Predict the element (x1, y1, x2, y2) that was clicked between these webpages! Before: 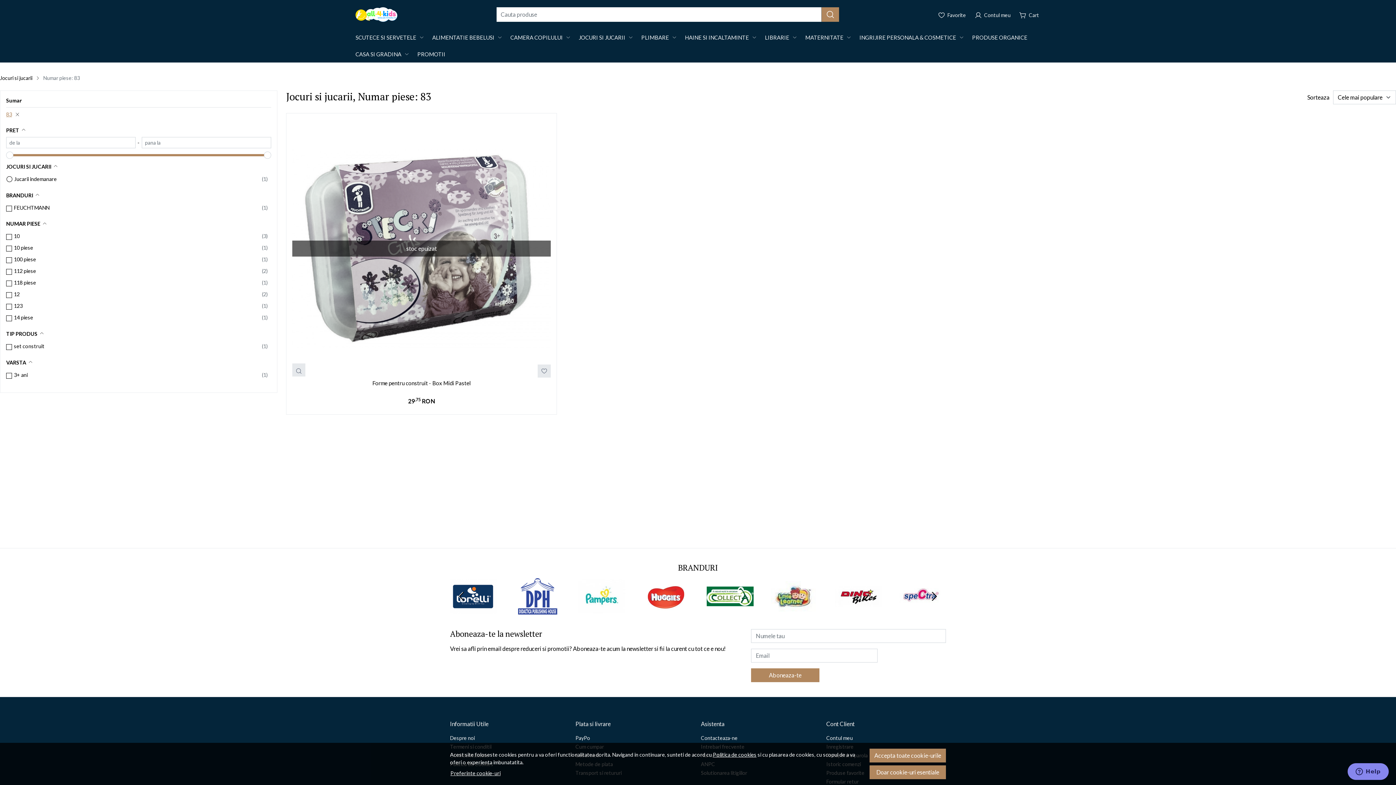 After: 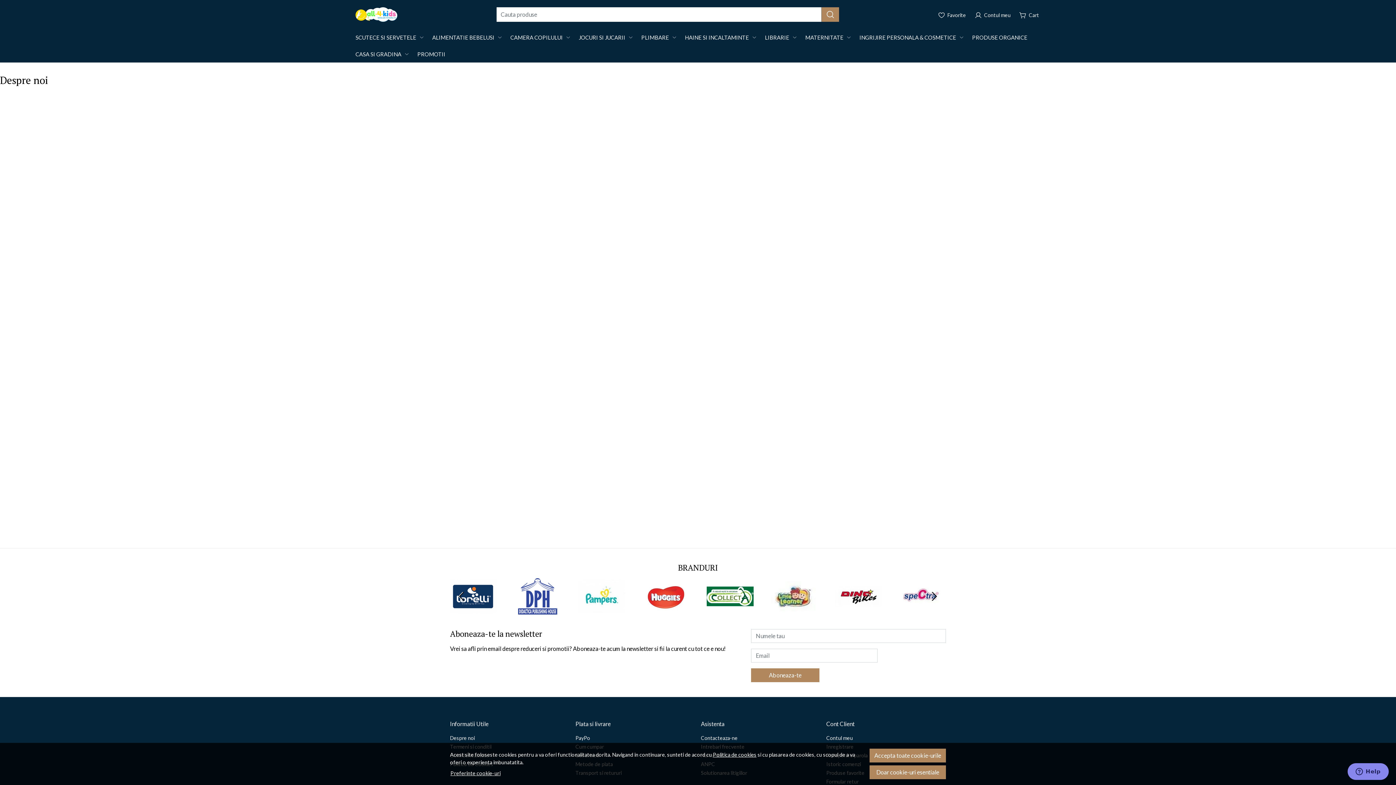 Action: bbox: (450, 734, 474, 742) label: Despre noi